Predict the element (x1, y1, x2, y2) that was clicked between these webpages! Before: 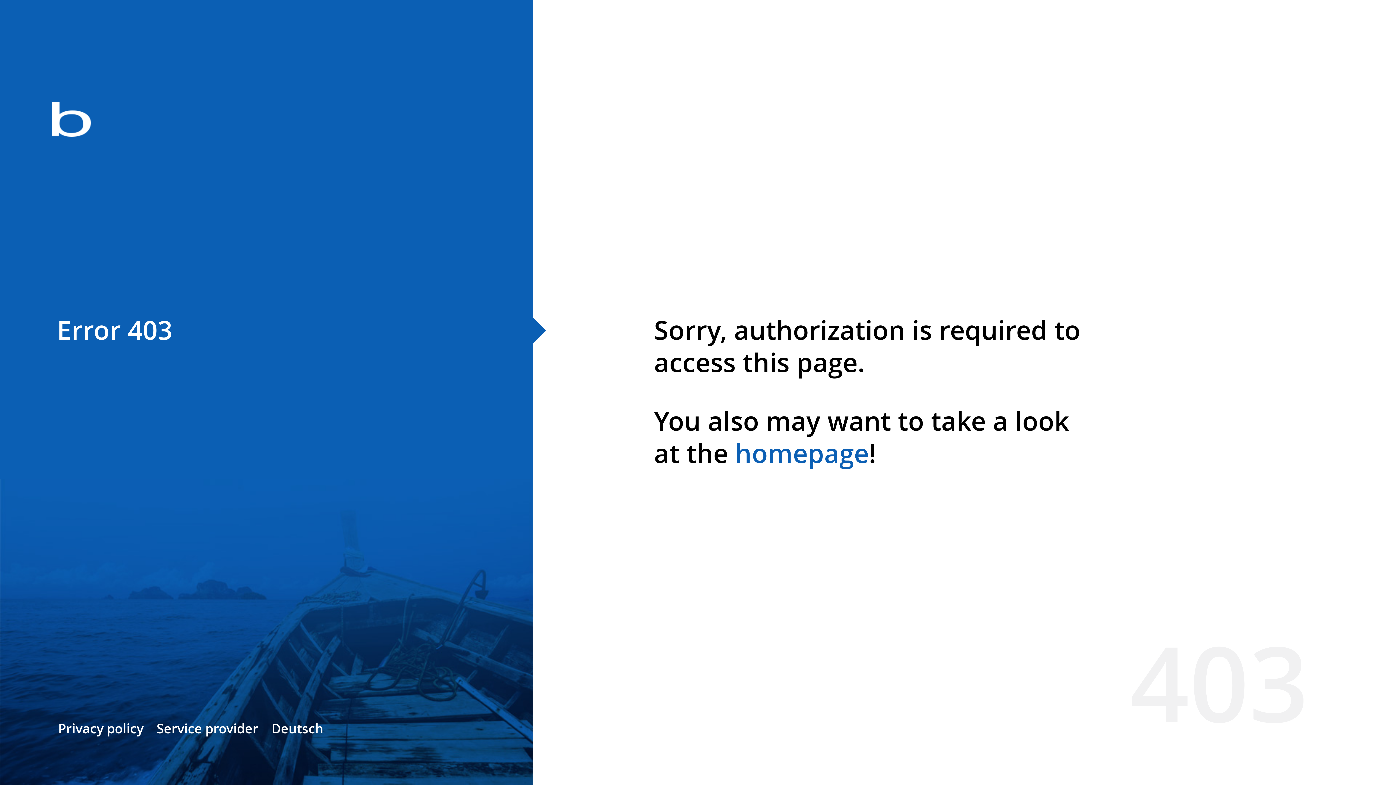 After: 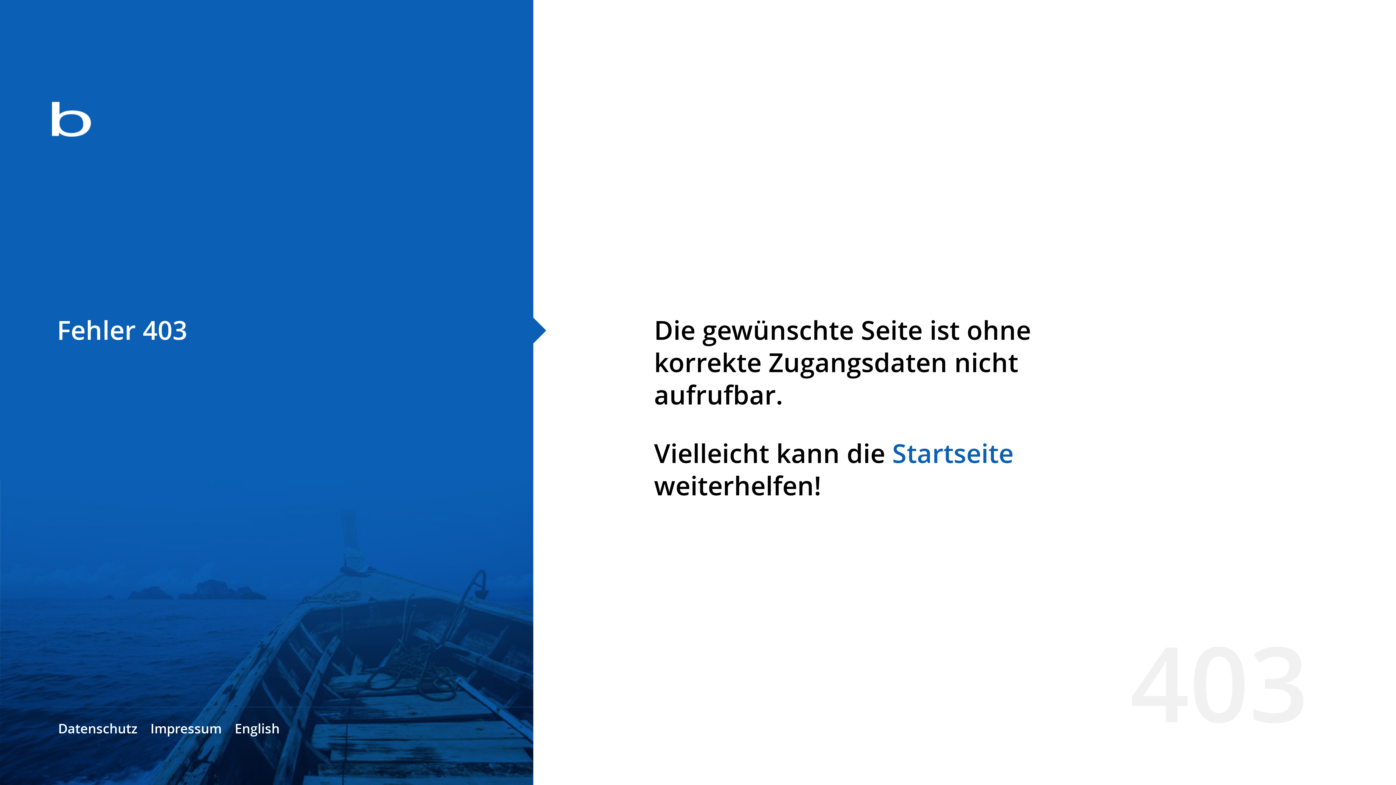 Action: label: Deutsch bbox: (271, 720, 323, 737)